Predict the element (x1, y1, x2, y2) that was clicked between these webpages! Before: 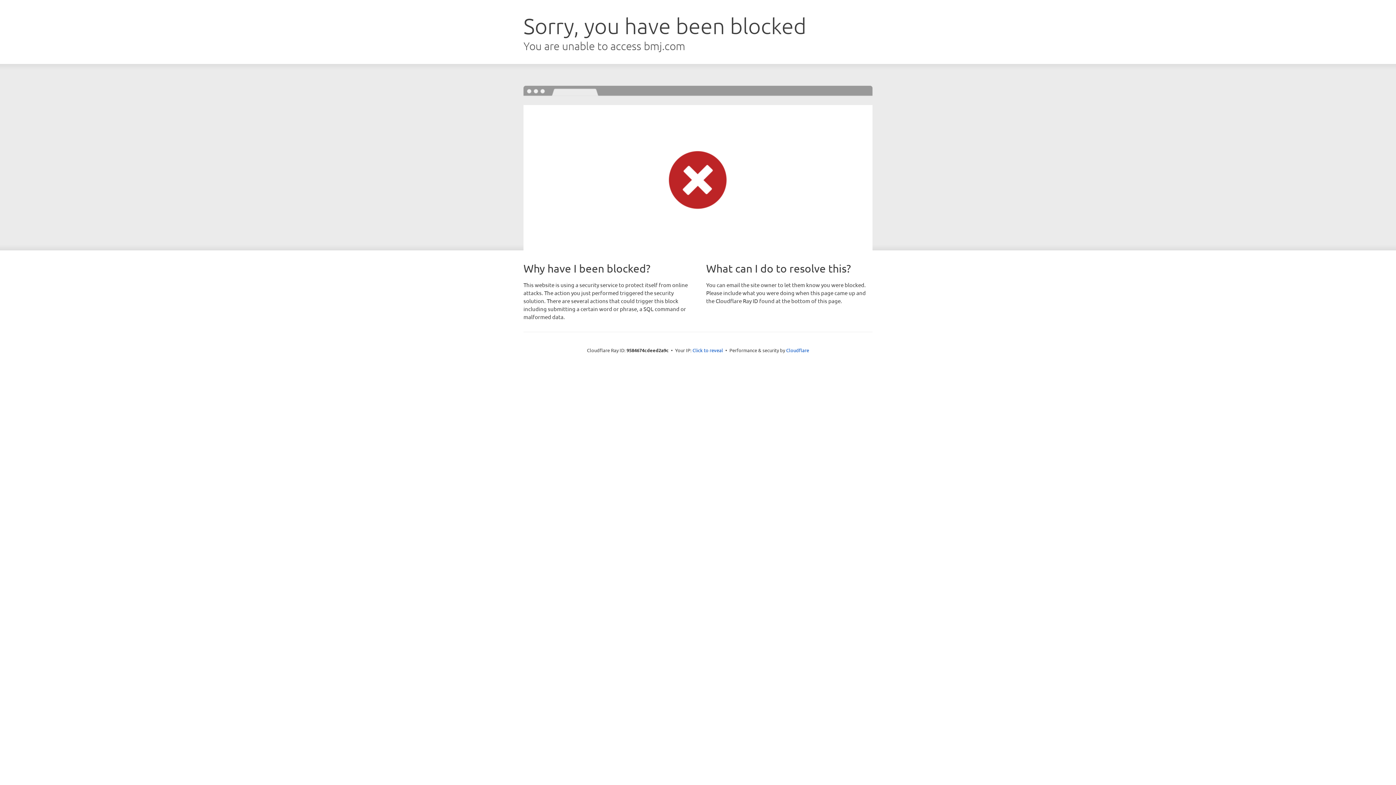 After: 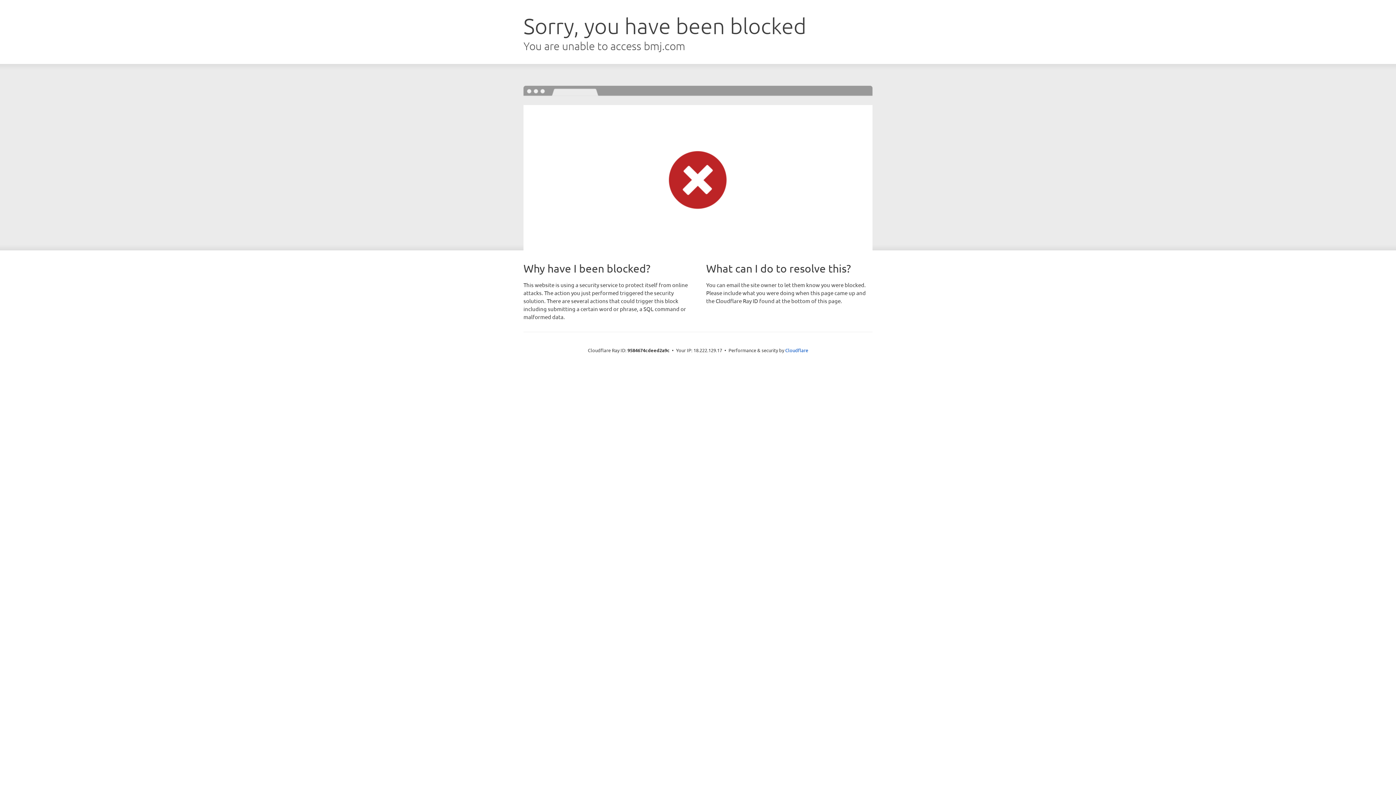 Action: bbox: (692, 346, 723, 353) label: Click to reveal